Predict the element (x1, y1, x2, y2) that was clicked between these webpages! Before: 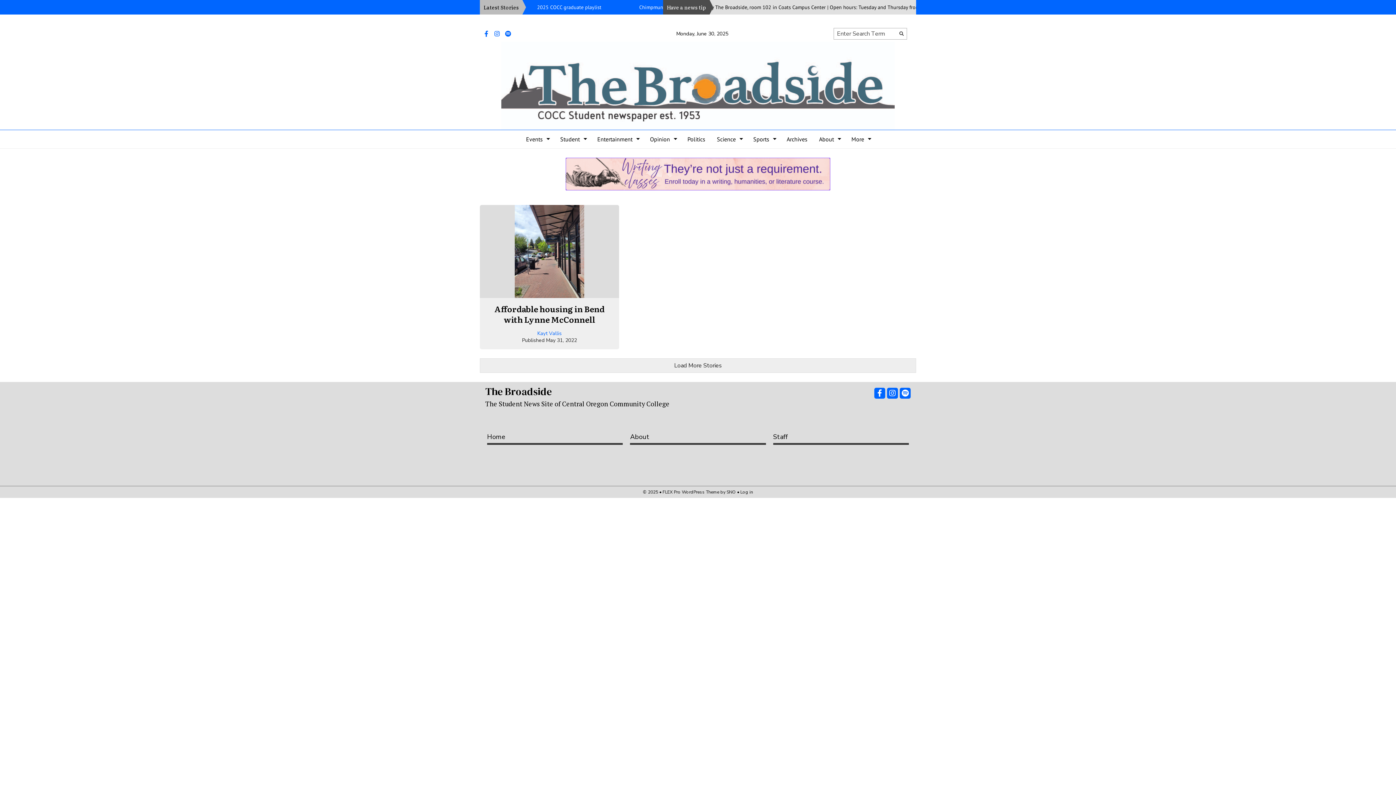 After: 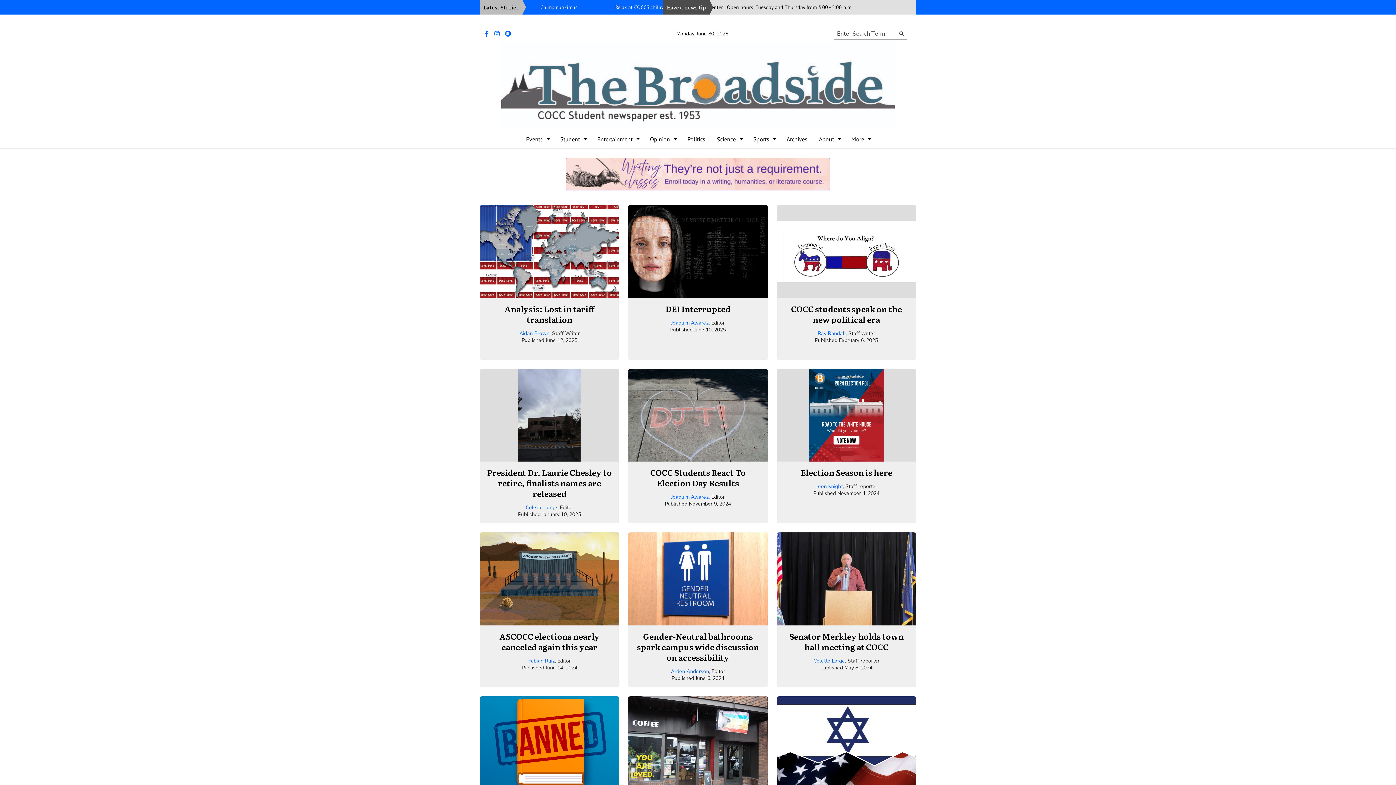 Action: bbox: (681, 130, 711, 148) label: Politics